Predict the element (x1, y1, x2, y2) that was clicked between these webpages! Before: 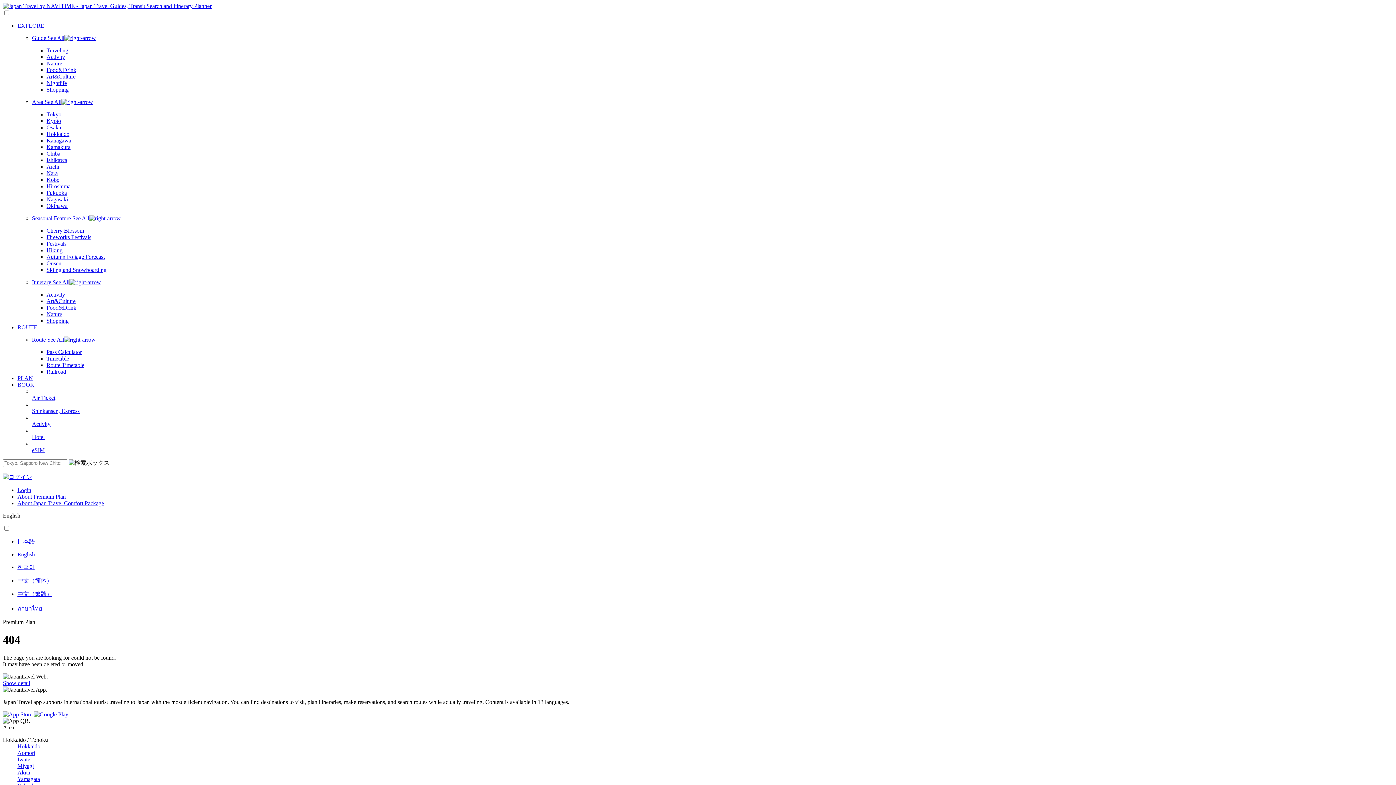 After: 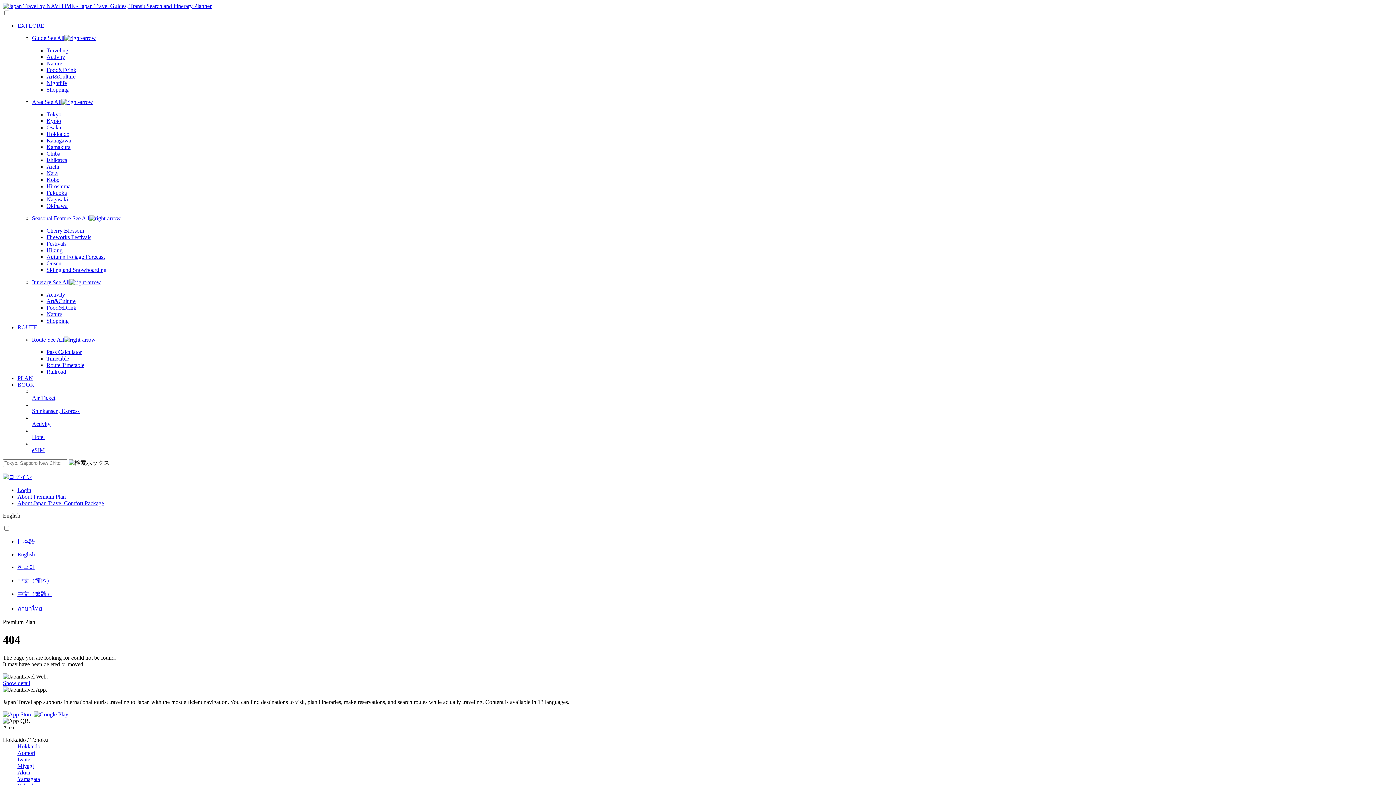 Action: bbox: (46, 144, 70, 150) label: Kamakura